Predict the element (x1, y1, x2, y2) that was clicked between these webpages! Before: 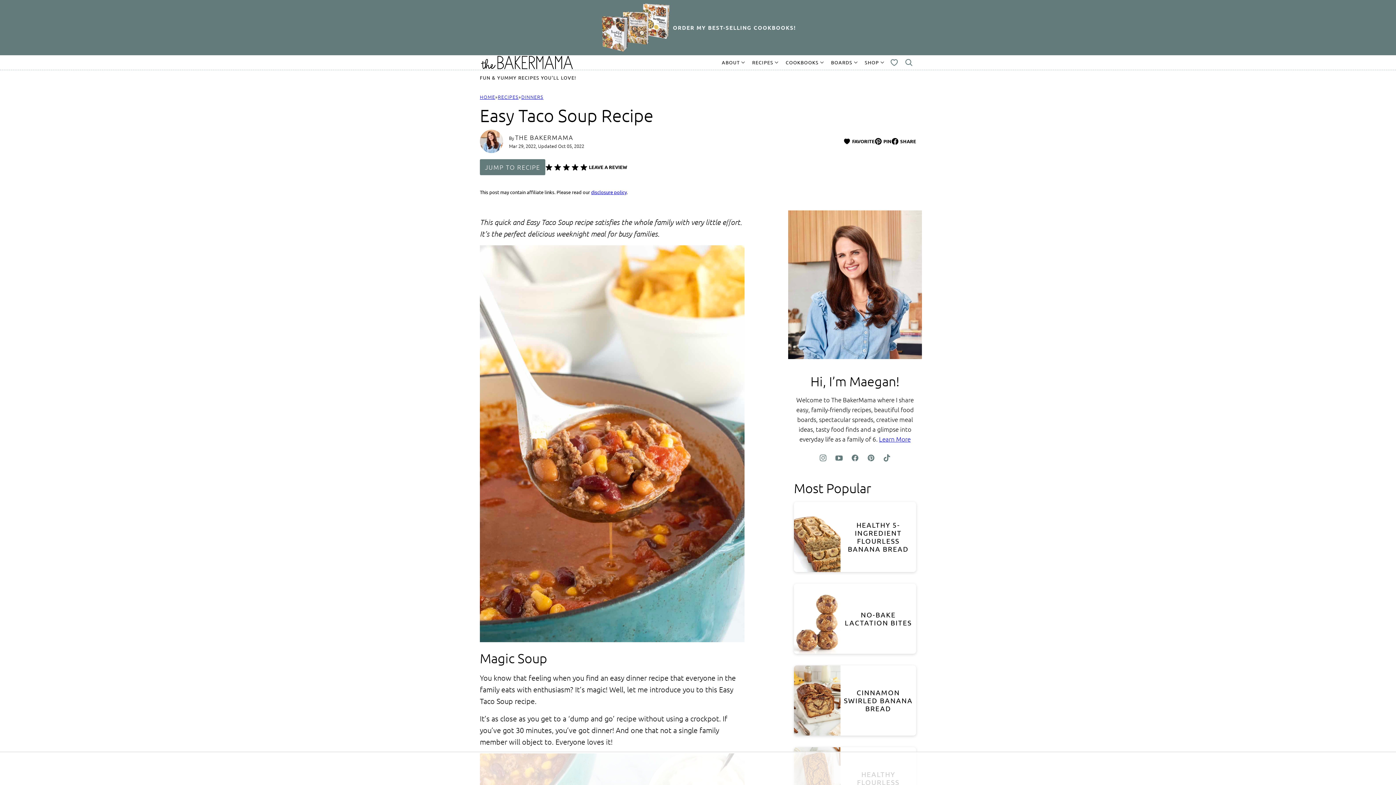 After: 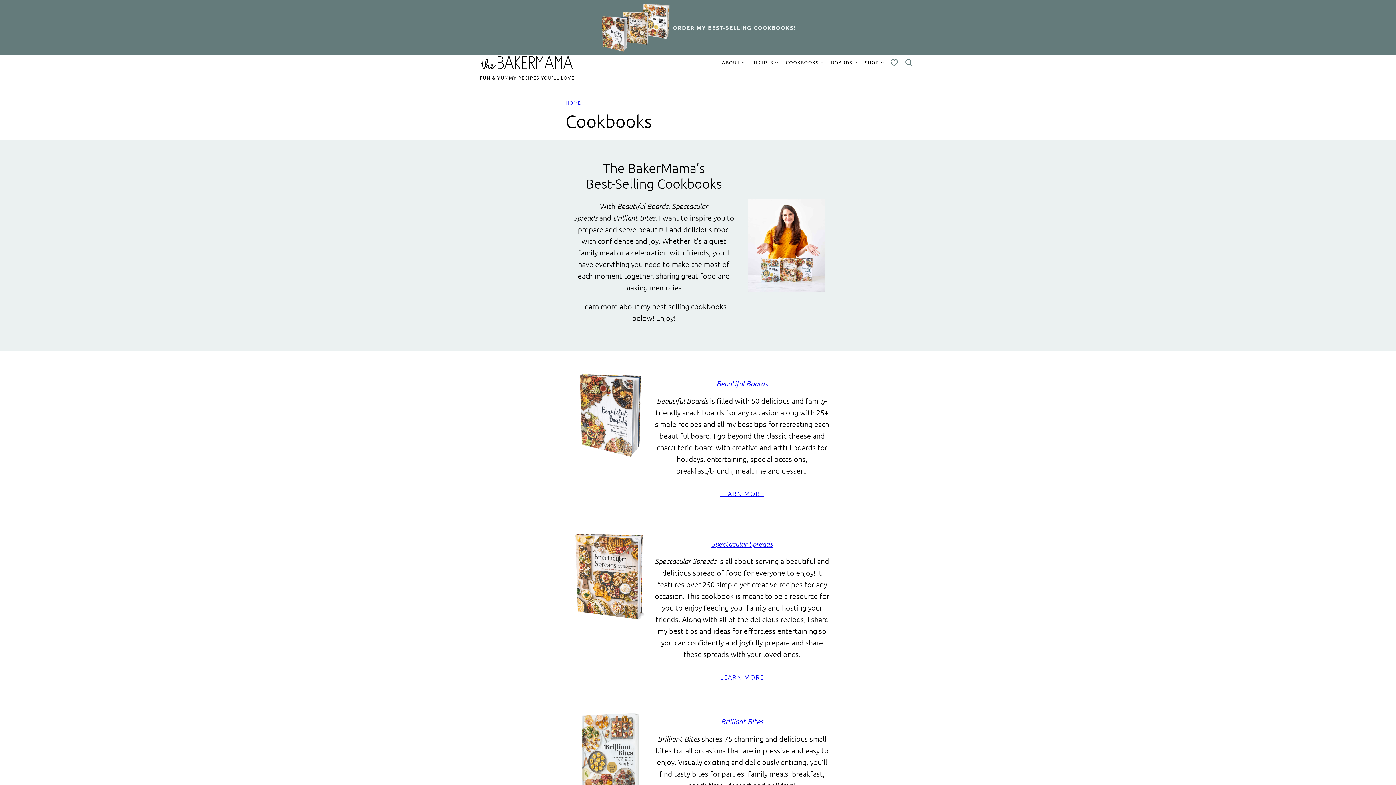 Action: label: COOKBOOKS bbox: (781, 55, 826, 69)